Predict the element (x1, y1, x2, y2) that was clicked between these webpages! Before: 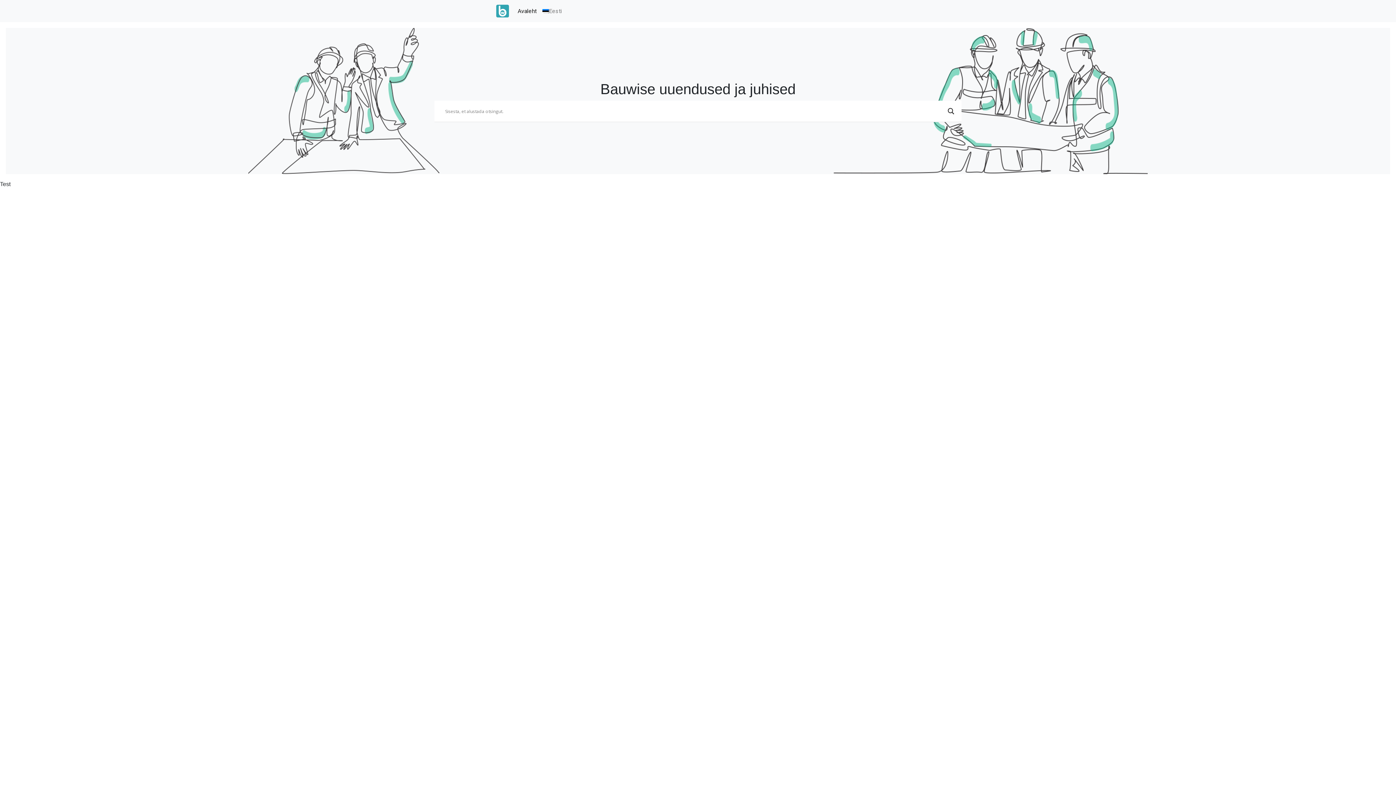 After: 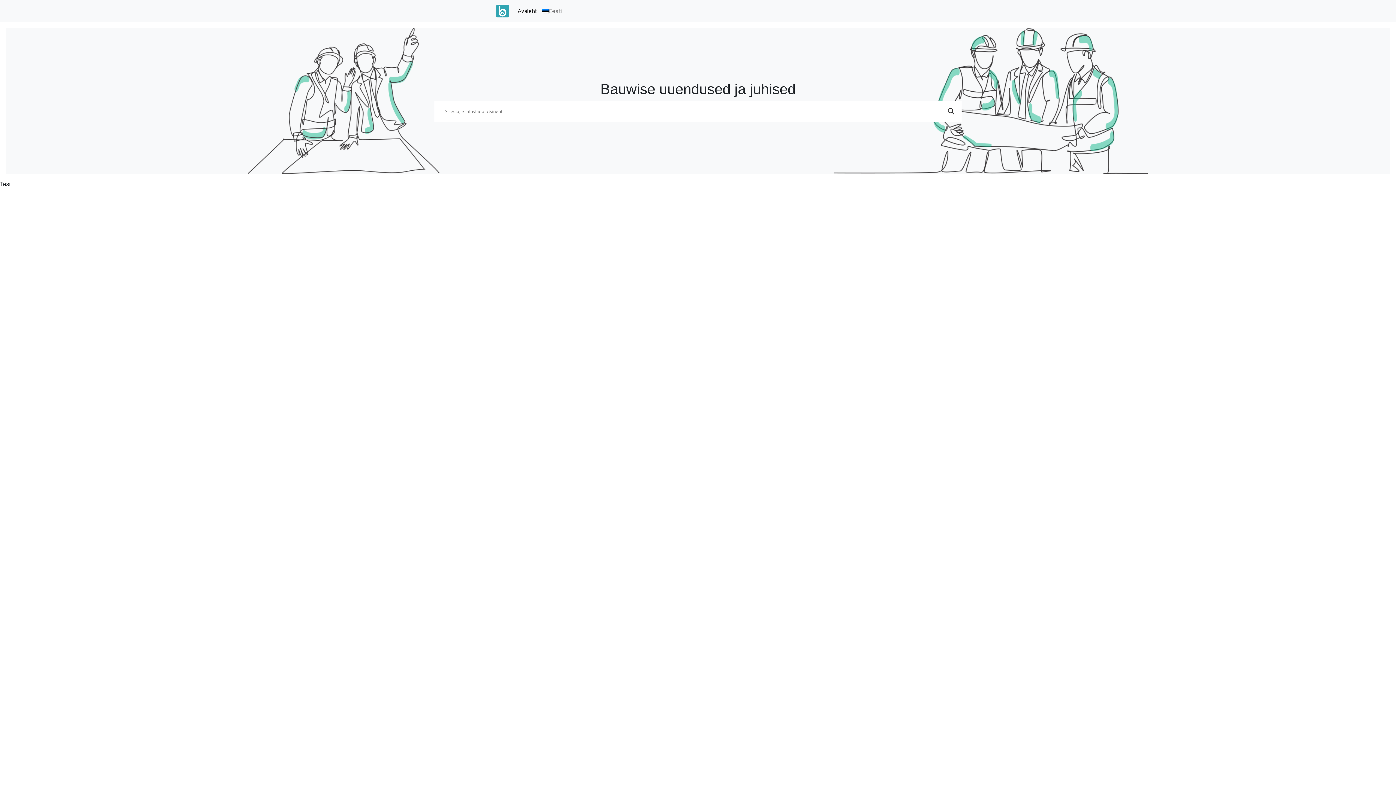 Action: label: Eesti bbox: (539, 3, 565, 18)